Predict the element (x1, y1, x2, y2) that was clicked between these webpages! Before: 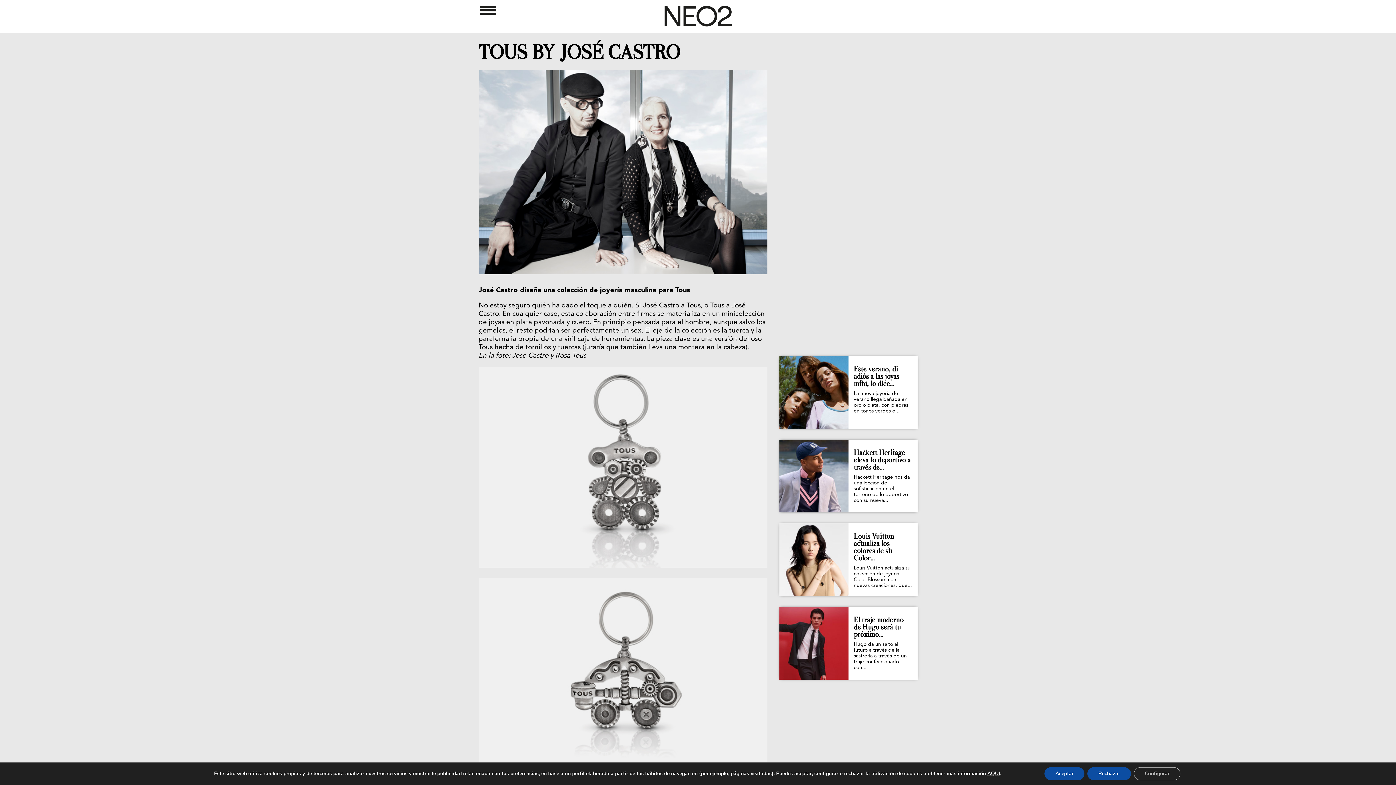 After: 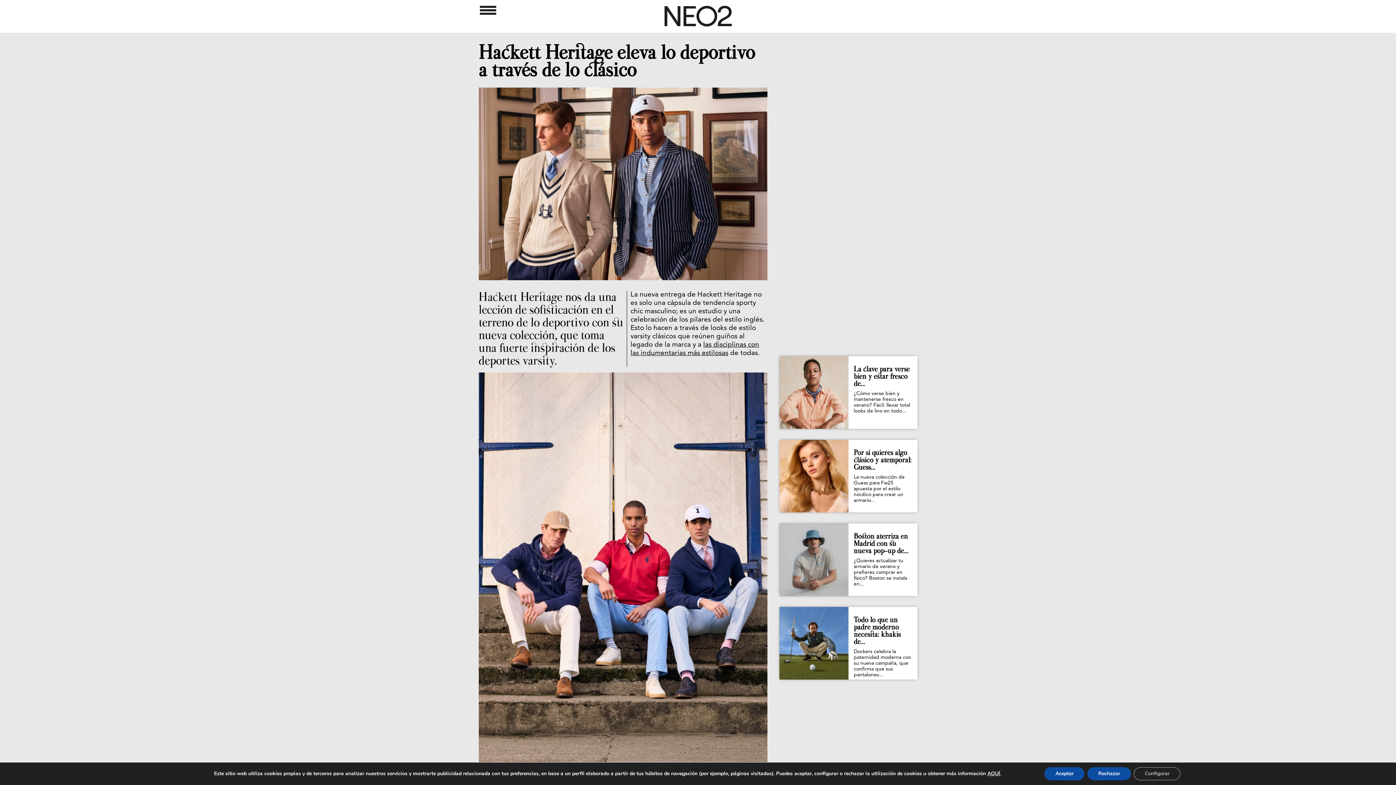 Action: bbox: (779, 440, 848, 512)